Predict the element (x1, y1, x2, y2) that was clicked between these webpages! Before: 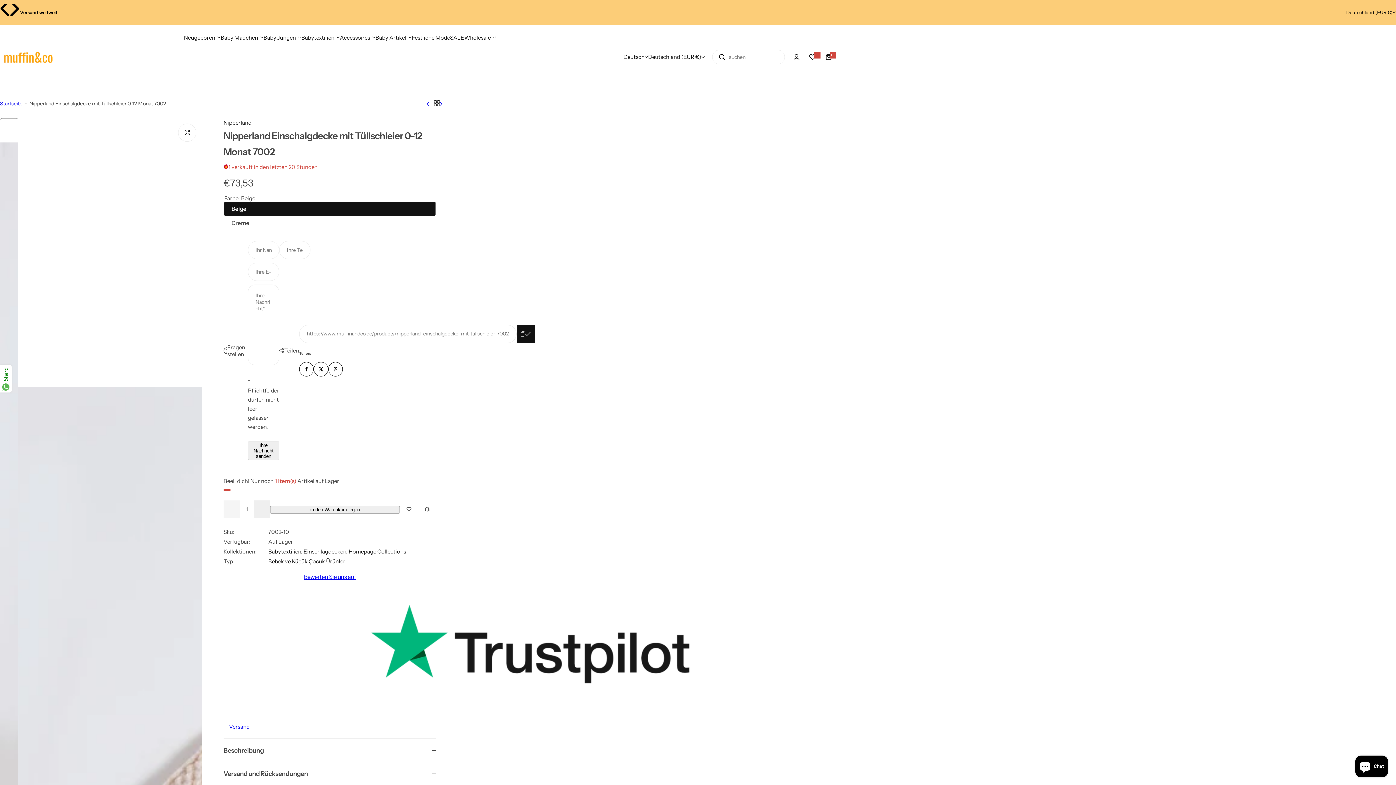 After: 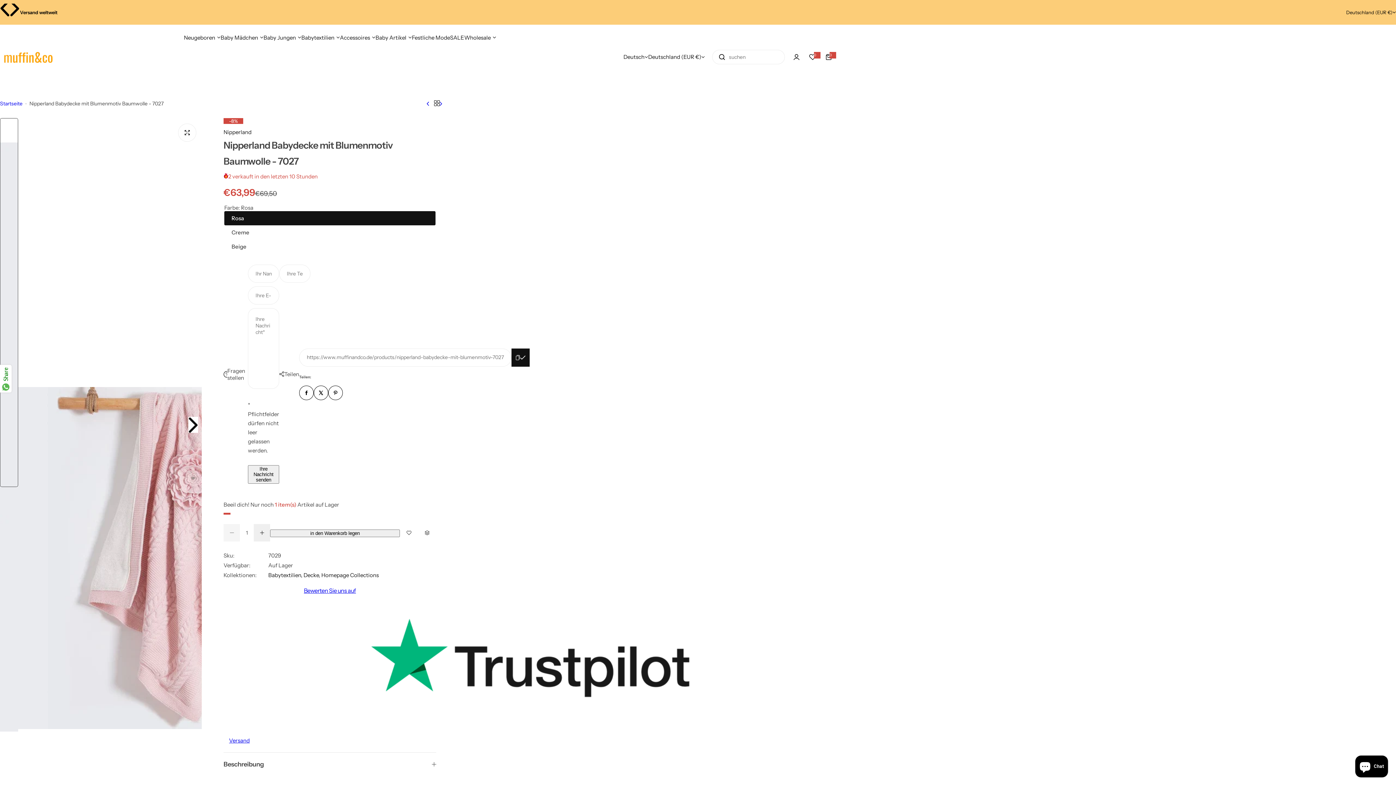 Action: bbox: (426, 96, 434, 110)